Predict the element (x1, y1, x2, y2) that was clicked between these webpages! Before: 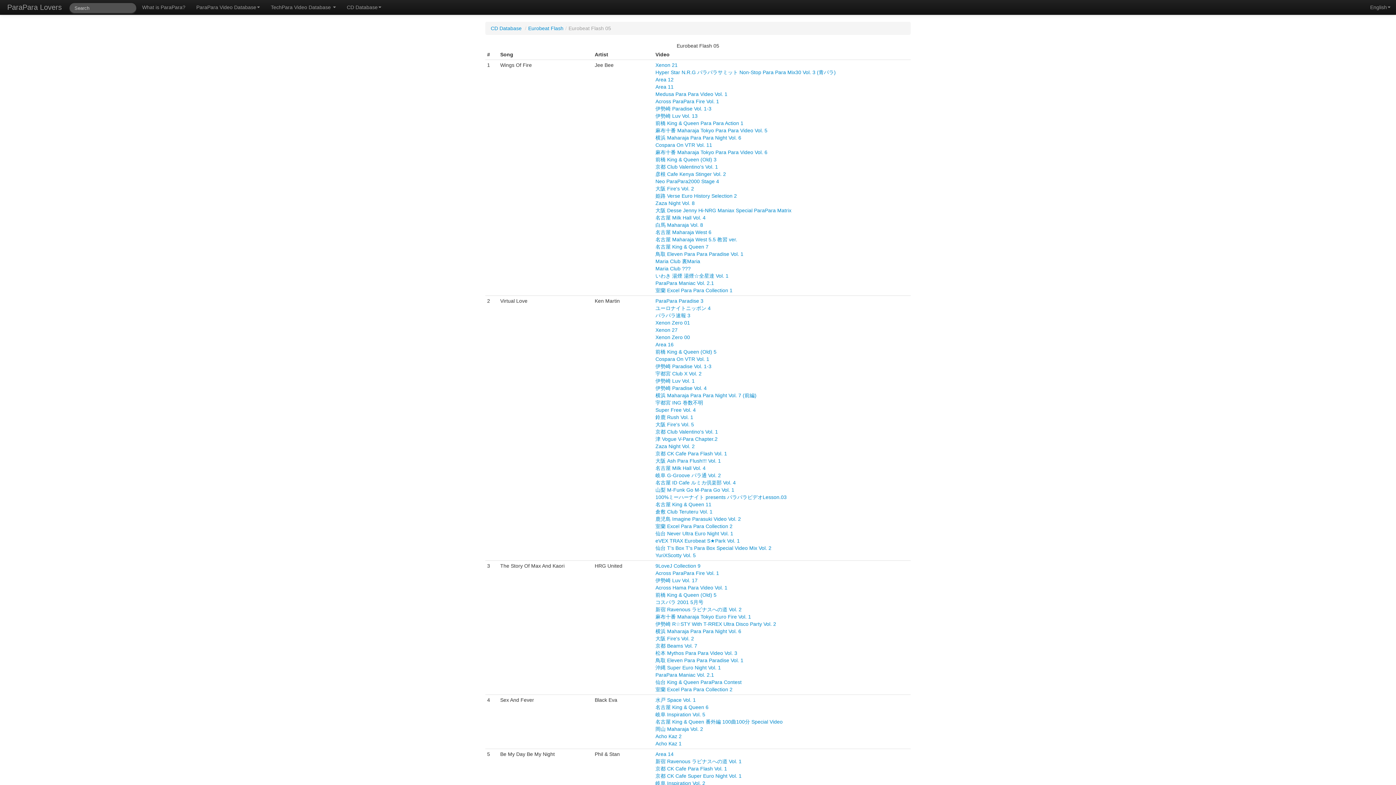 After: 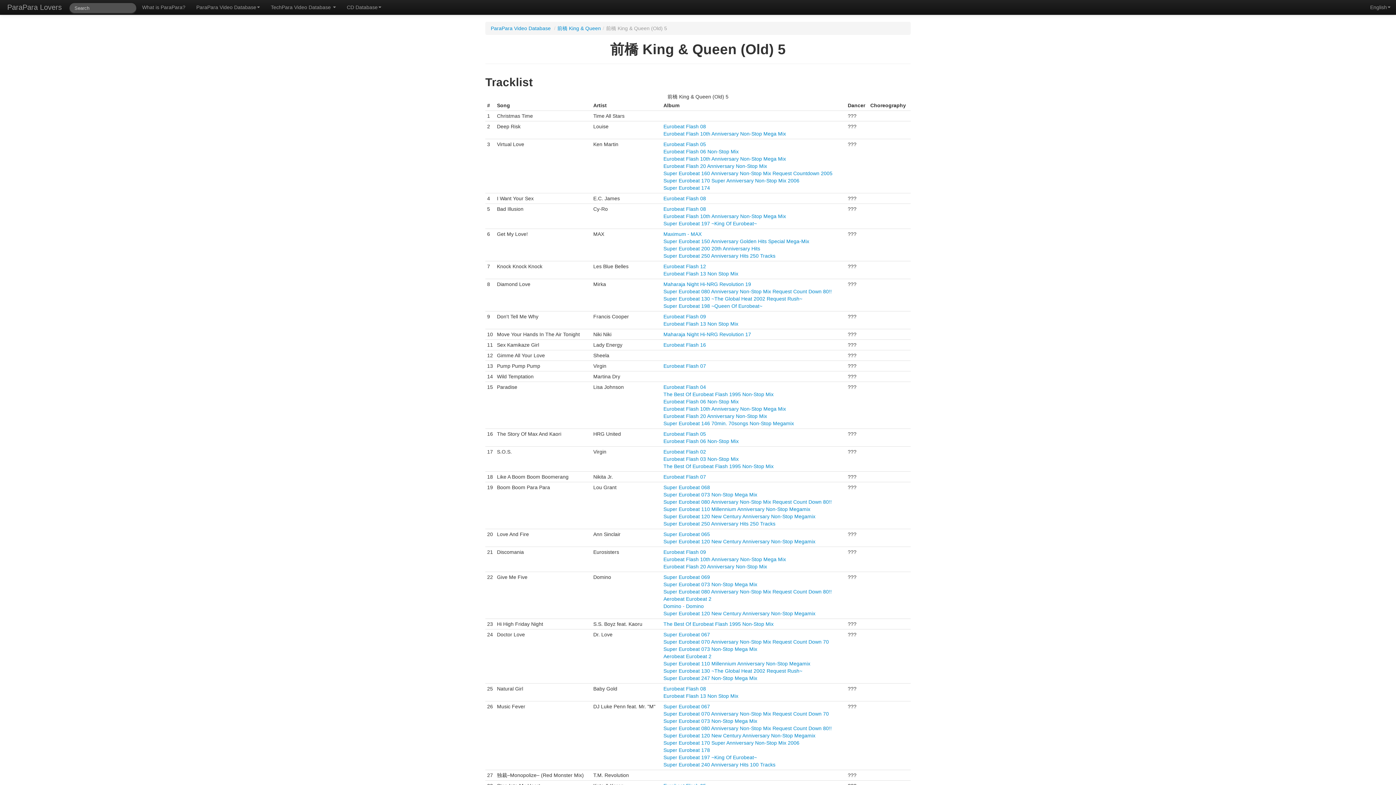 Action: label: 前橋 King & Queen (Old) 5 bbox: (655, 349, 716, 354)